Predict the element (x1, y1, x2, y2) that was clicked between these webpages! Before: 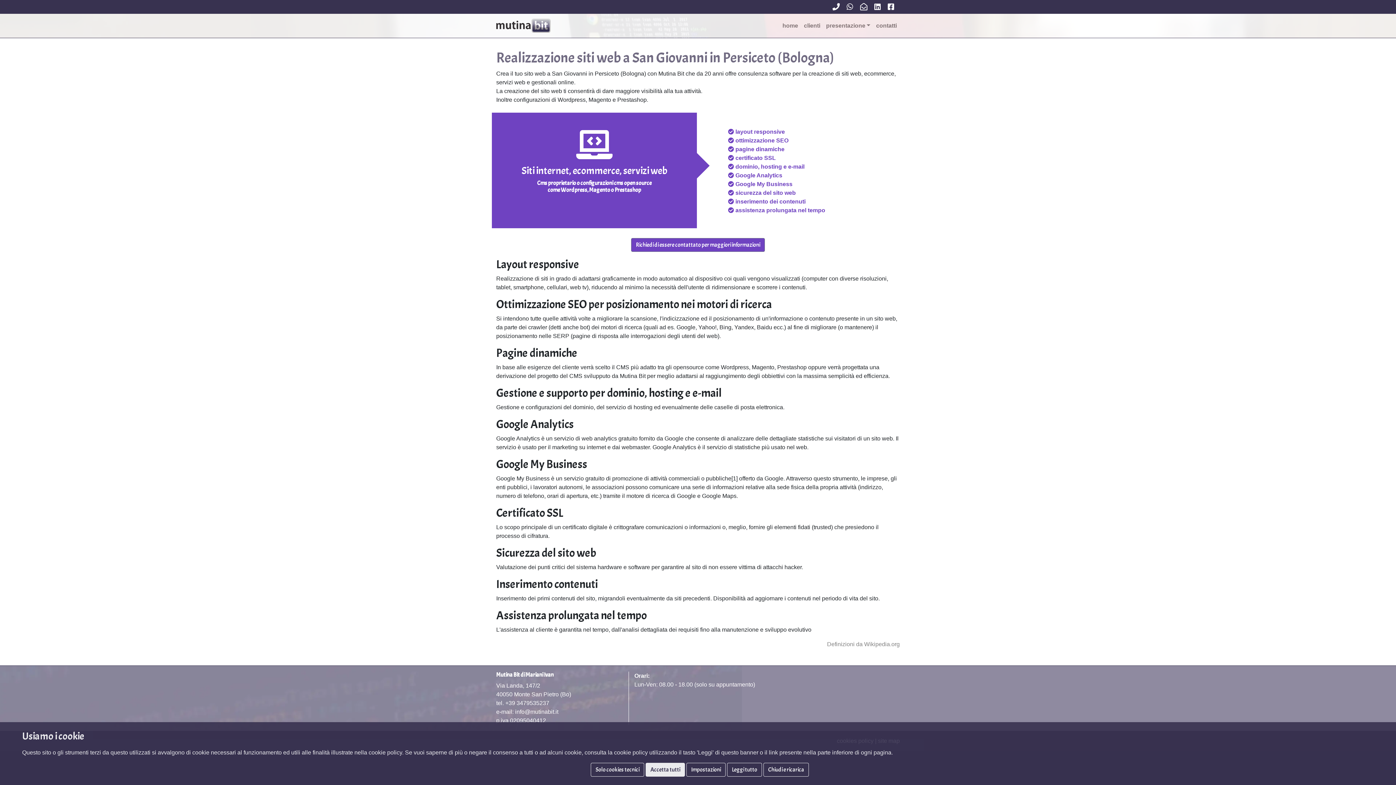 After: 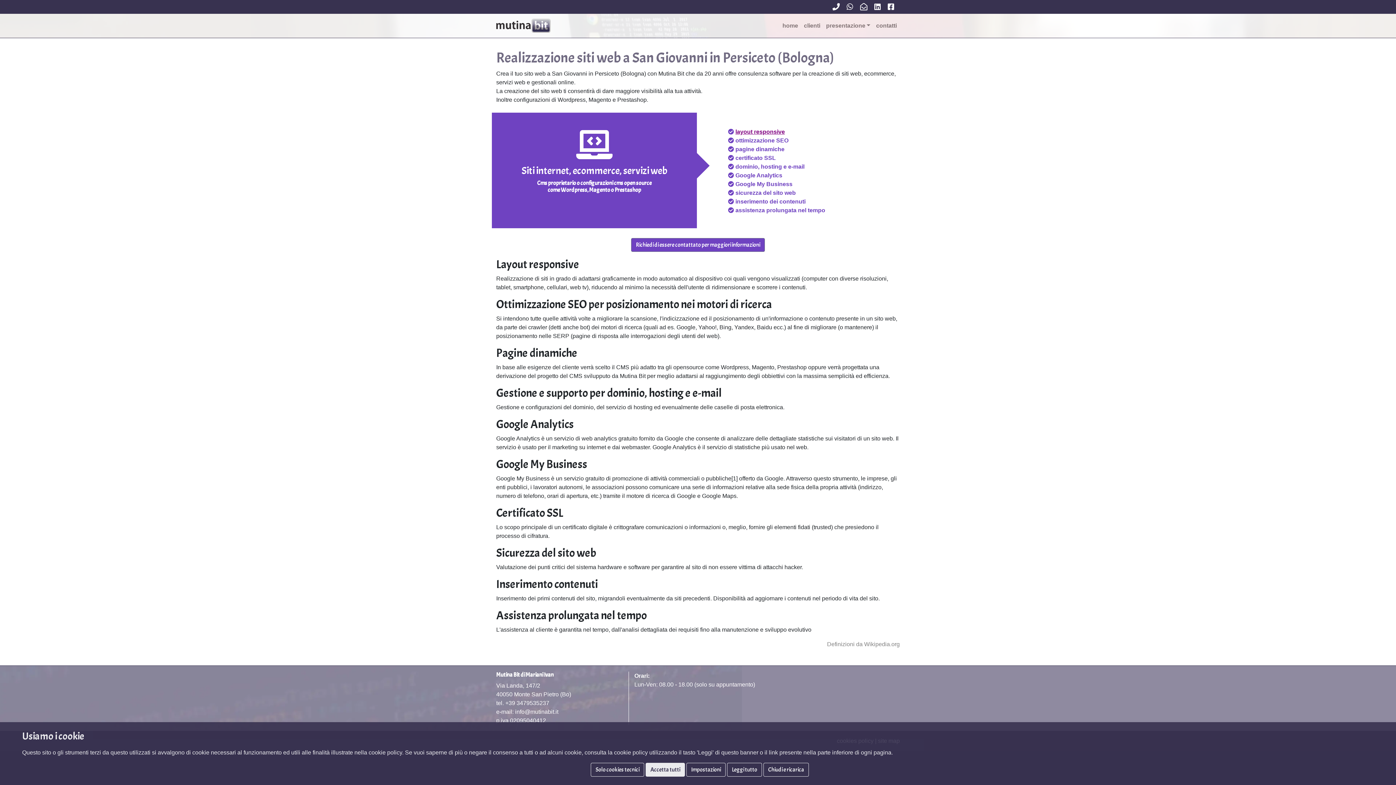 Action: bbox: (735, 128, 785, 134) label: layout responsive